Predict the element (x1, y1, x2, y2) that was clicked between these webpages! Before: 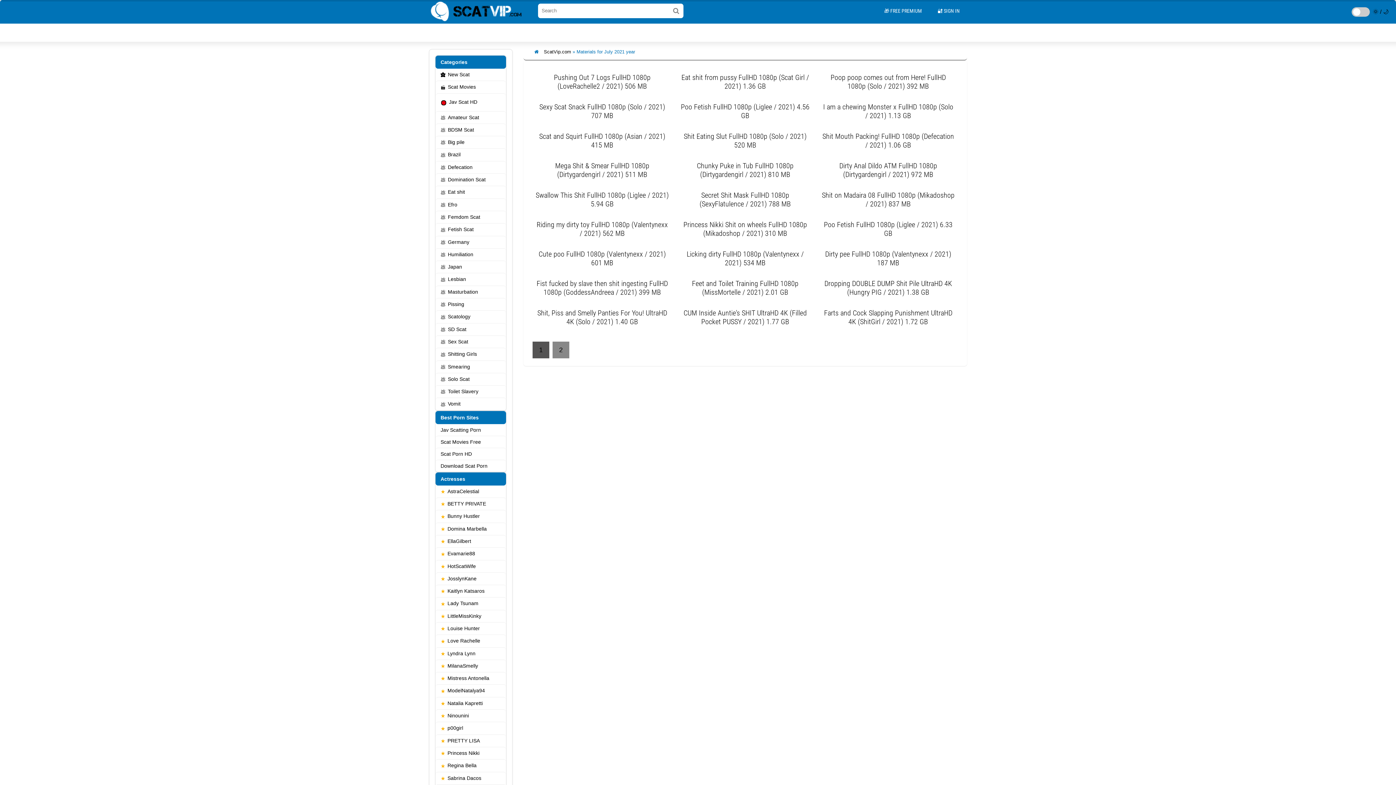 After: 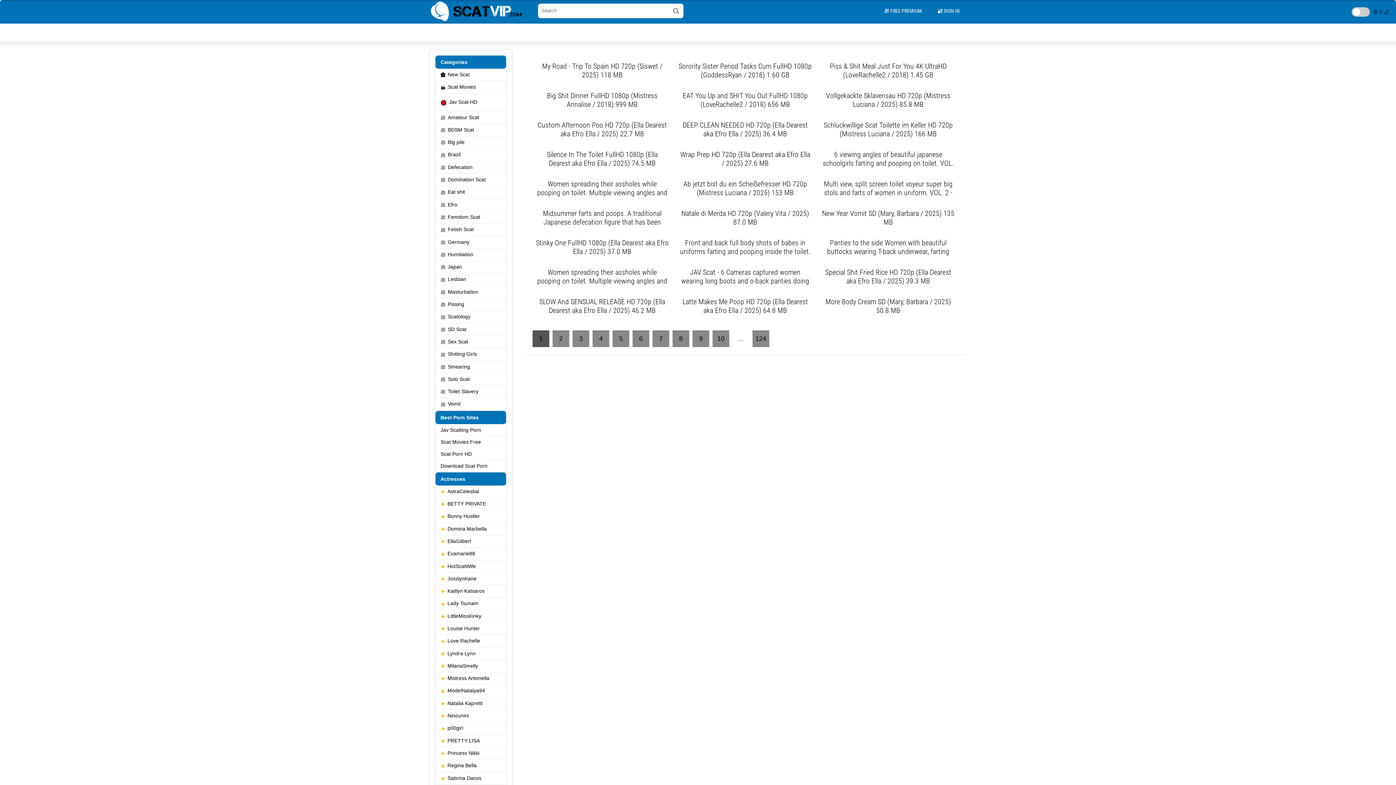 Action: bbox: (435, 298, 506, 310) label: Pissing